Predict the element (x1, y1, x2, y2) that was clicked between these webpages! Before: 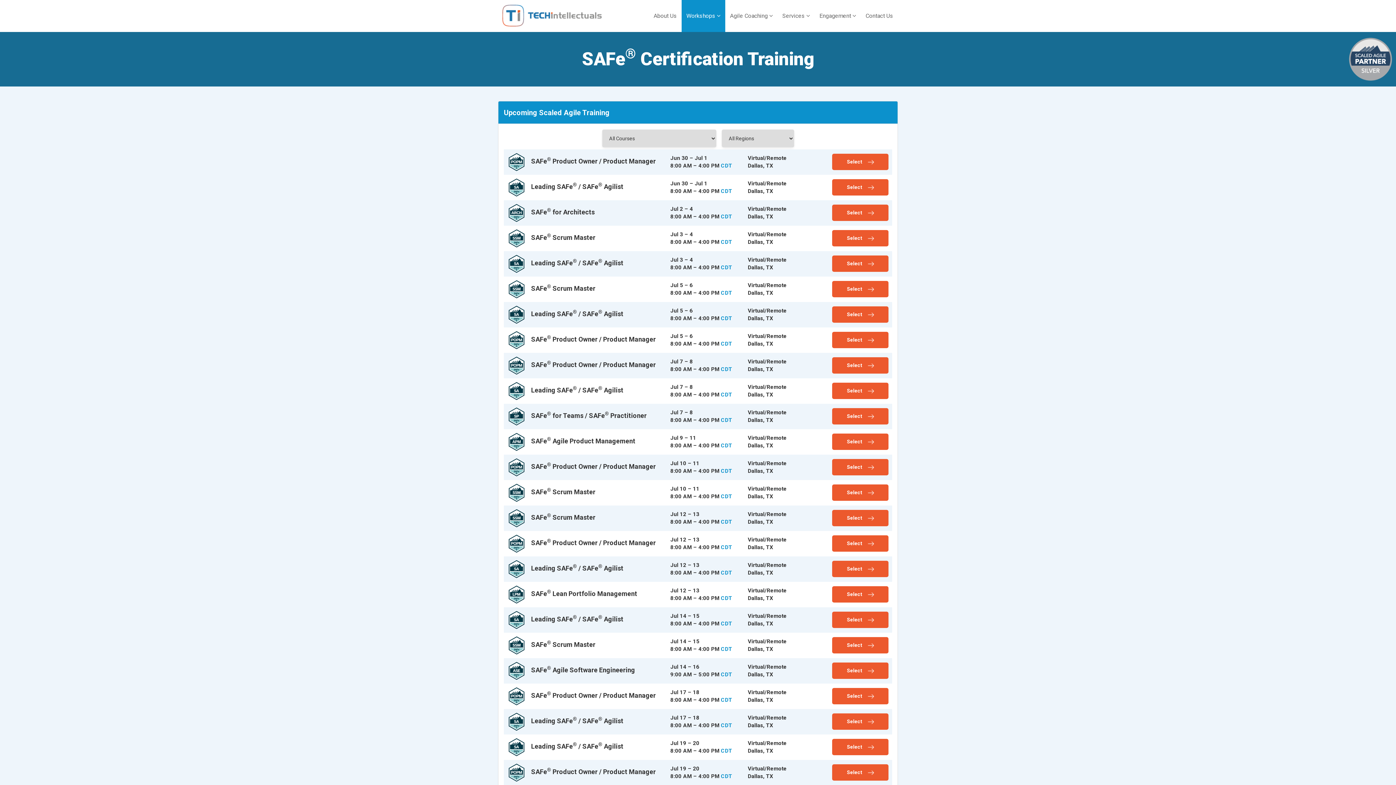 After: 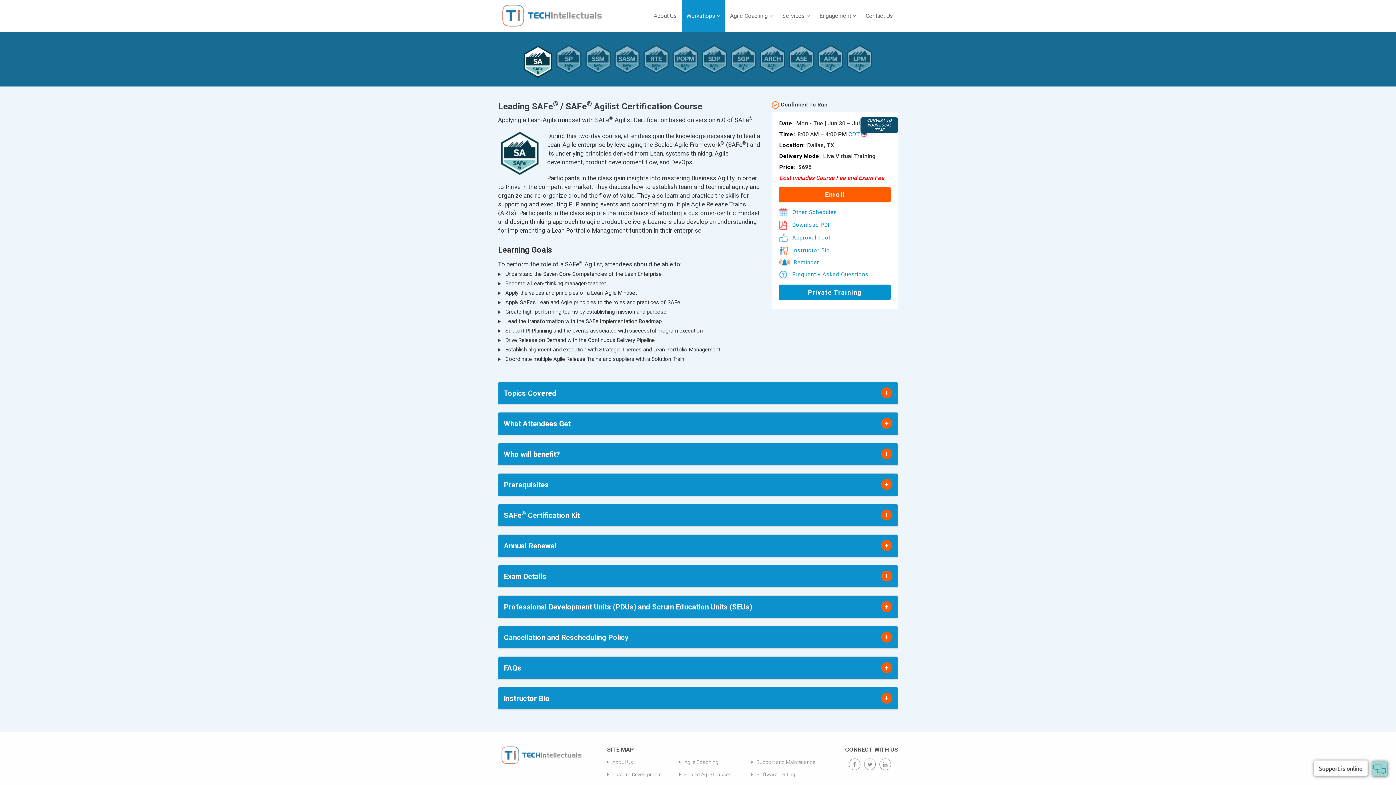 Action: bbox: (832, 179, 888, 195) label: Select